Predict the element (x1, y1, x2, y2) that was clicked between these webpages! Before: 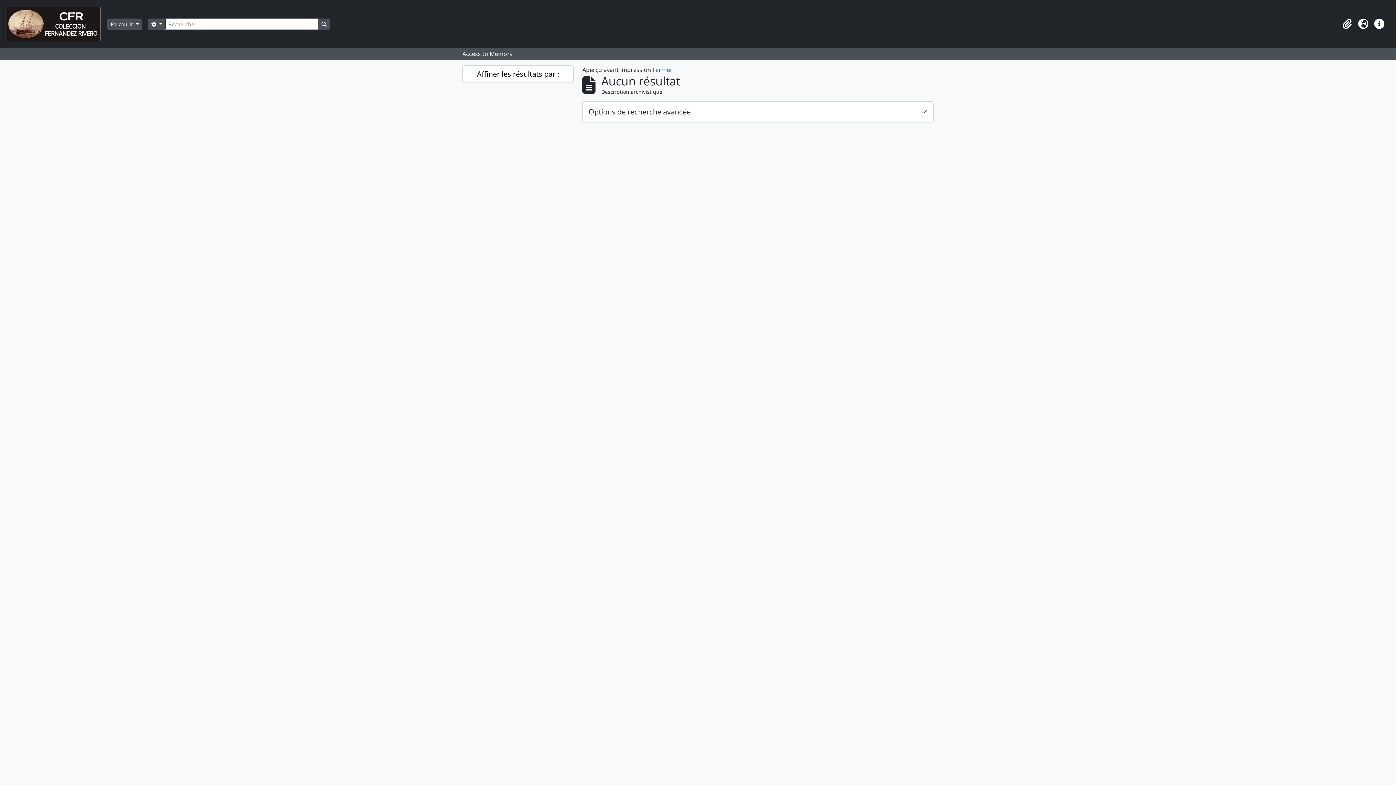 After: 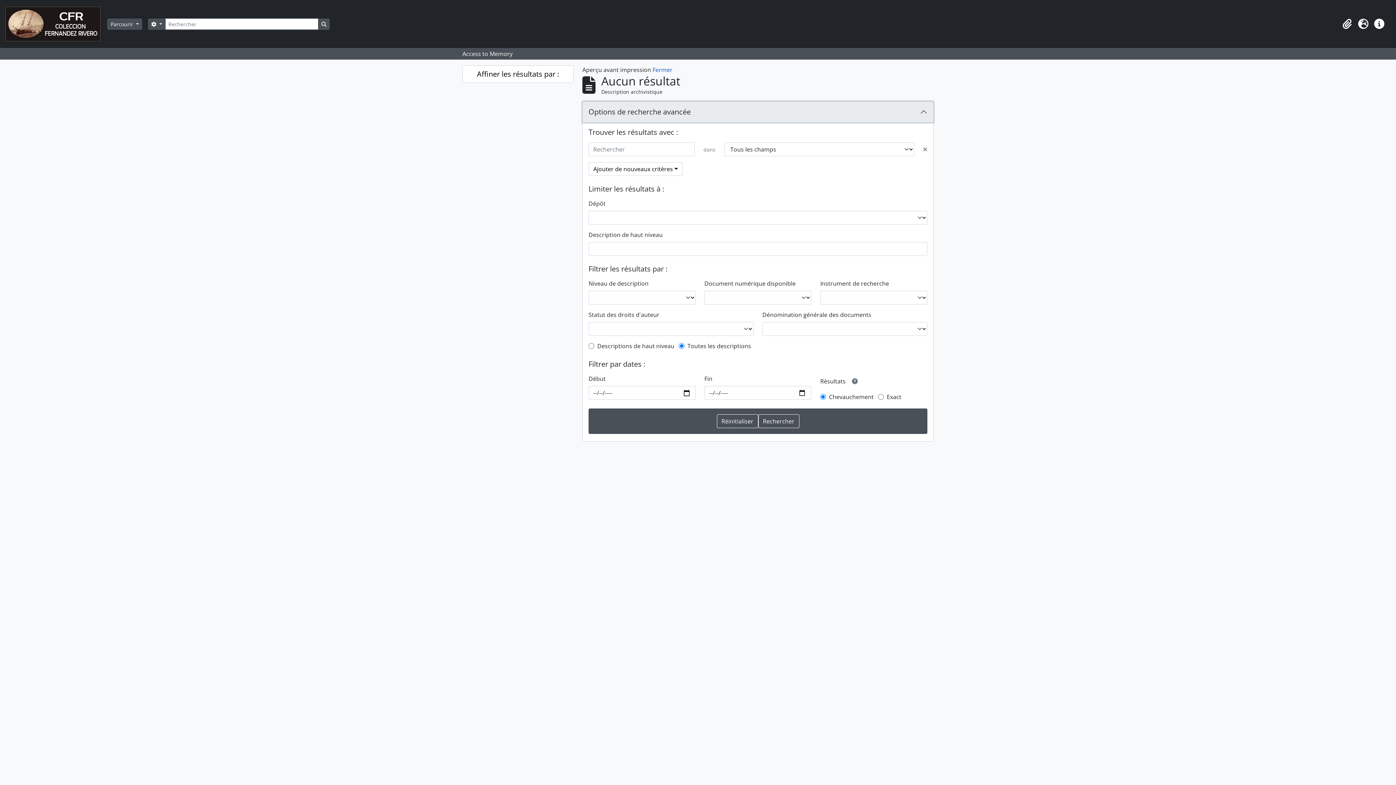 Action: bbox: (582, 101, 933, 122) label: Options de recherche avancée